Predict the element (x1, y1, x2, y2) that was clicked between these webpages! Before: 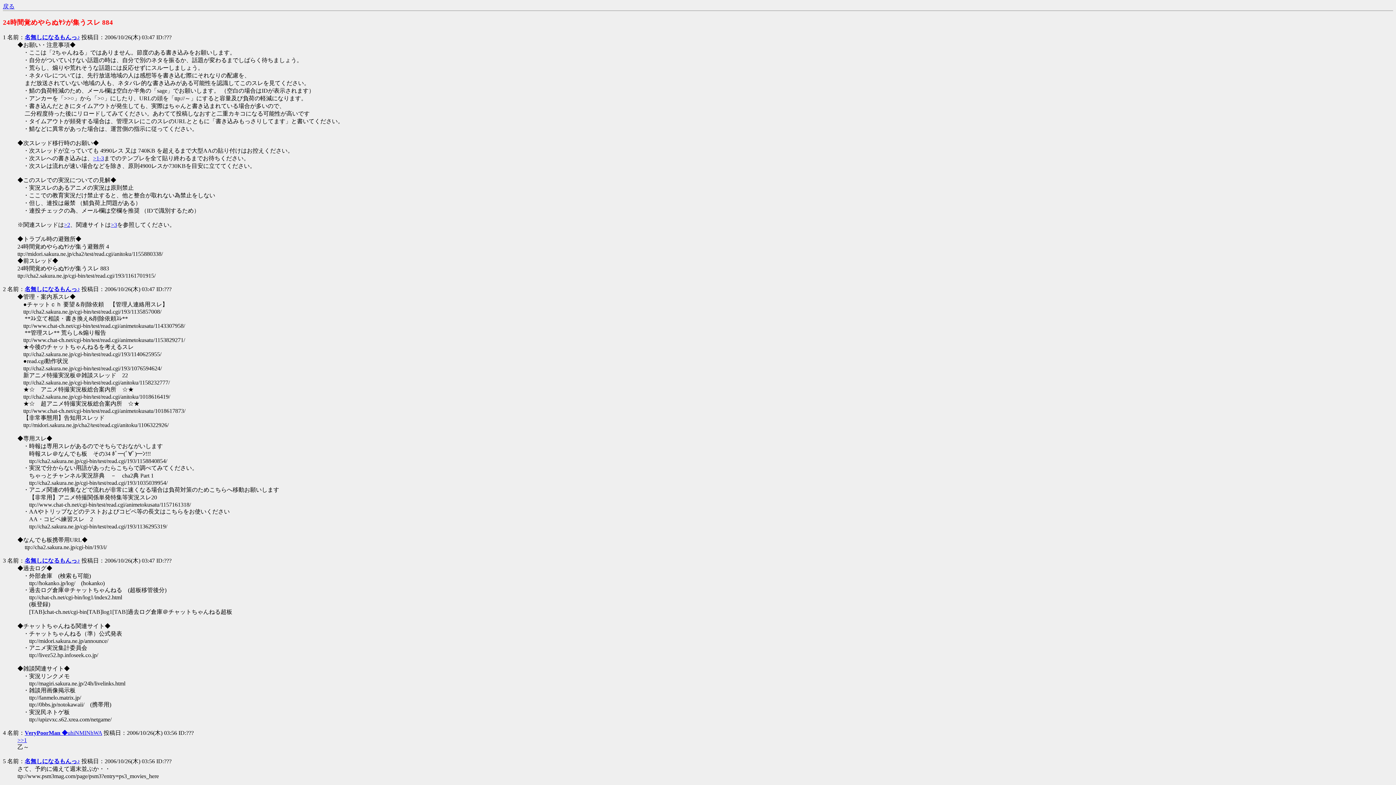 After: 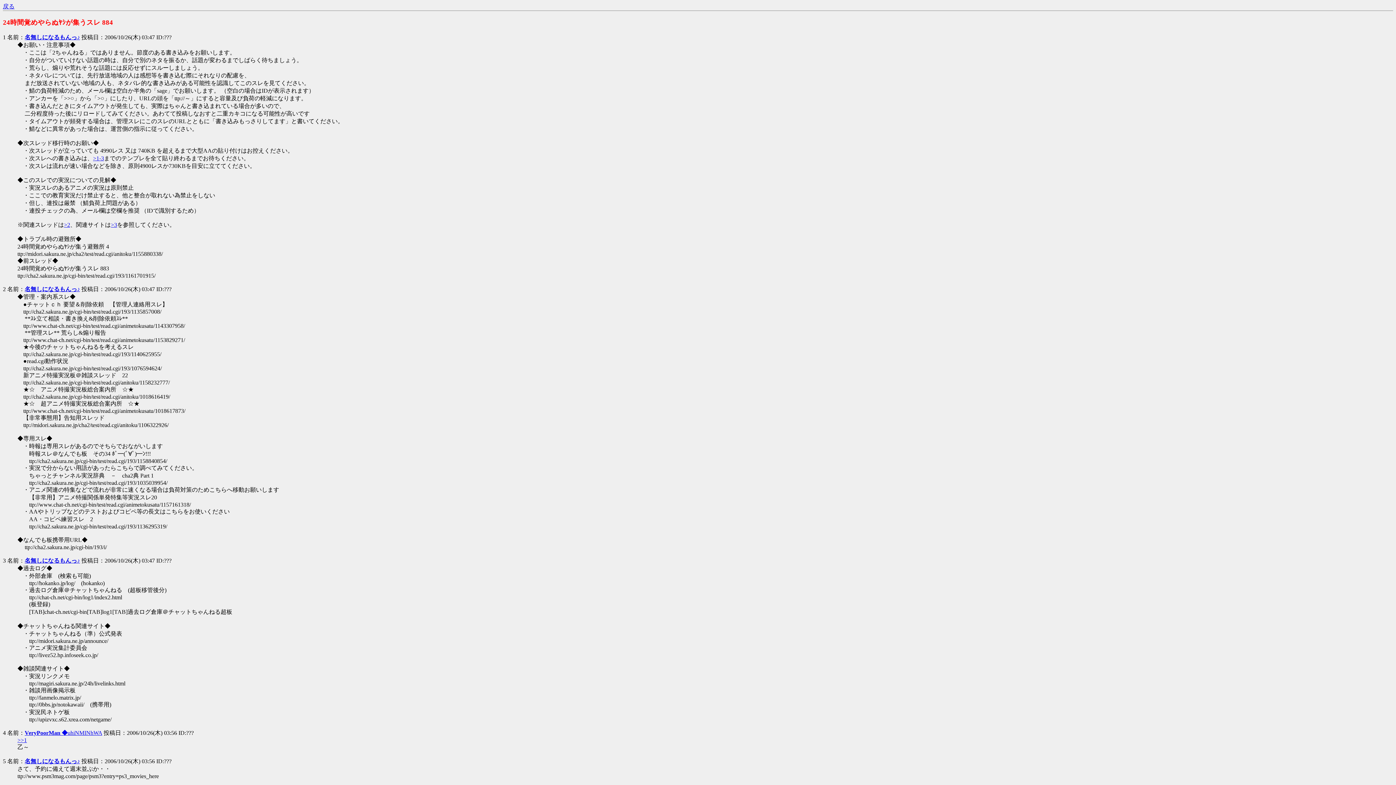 Action: label: 2 bbox: (2, 286, 5, 292)